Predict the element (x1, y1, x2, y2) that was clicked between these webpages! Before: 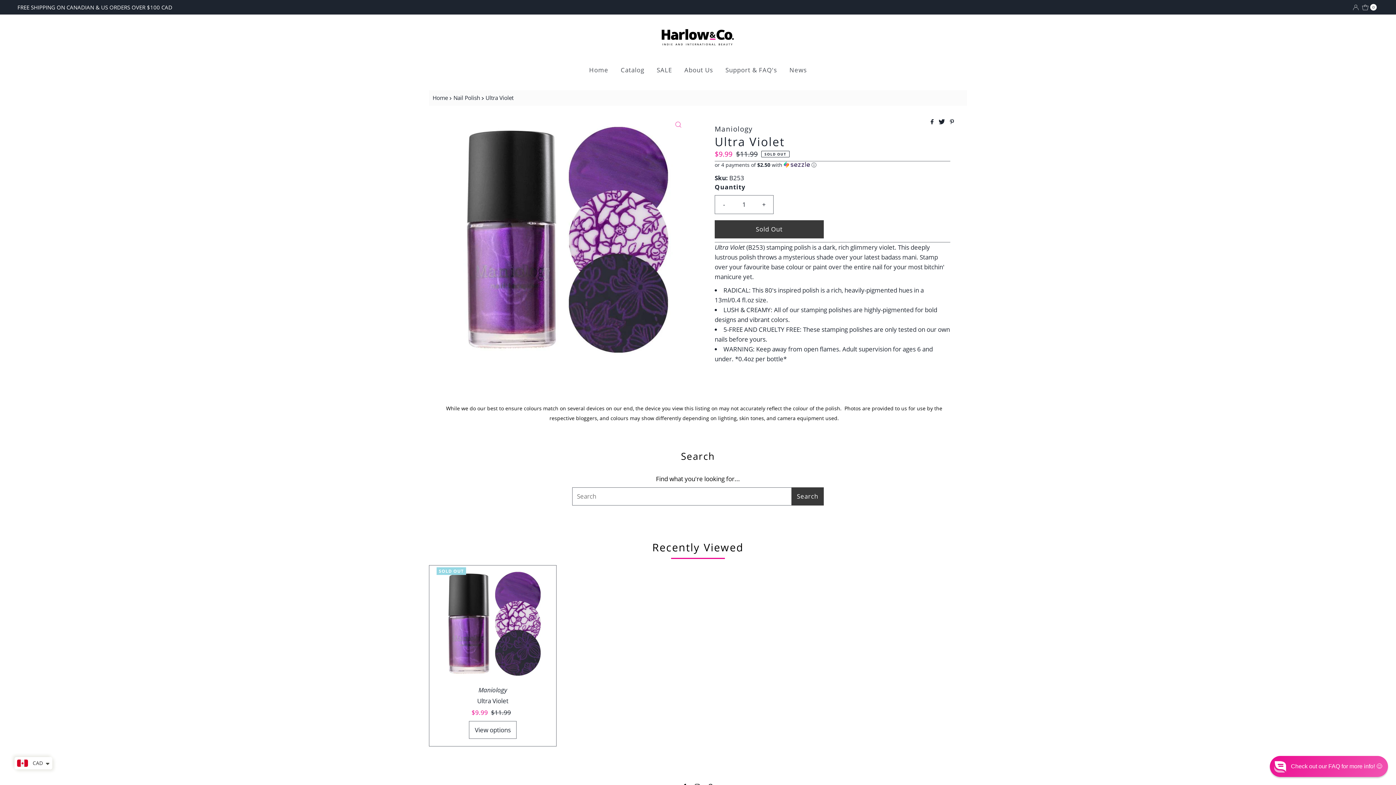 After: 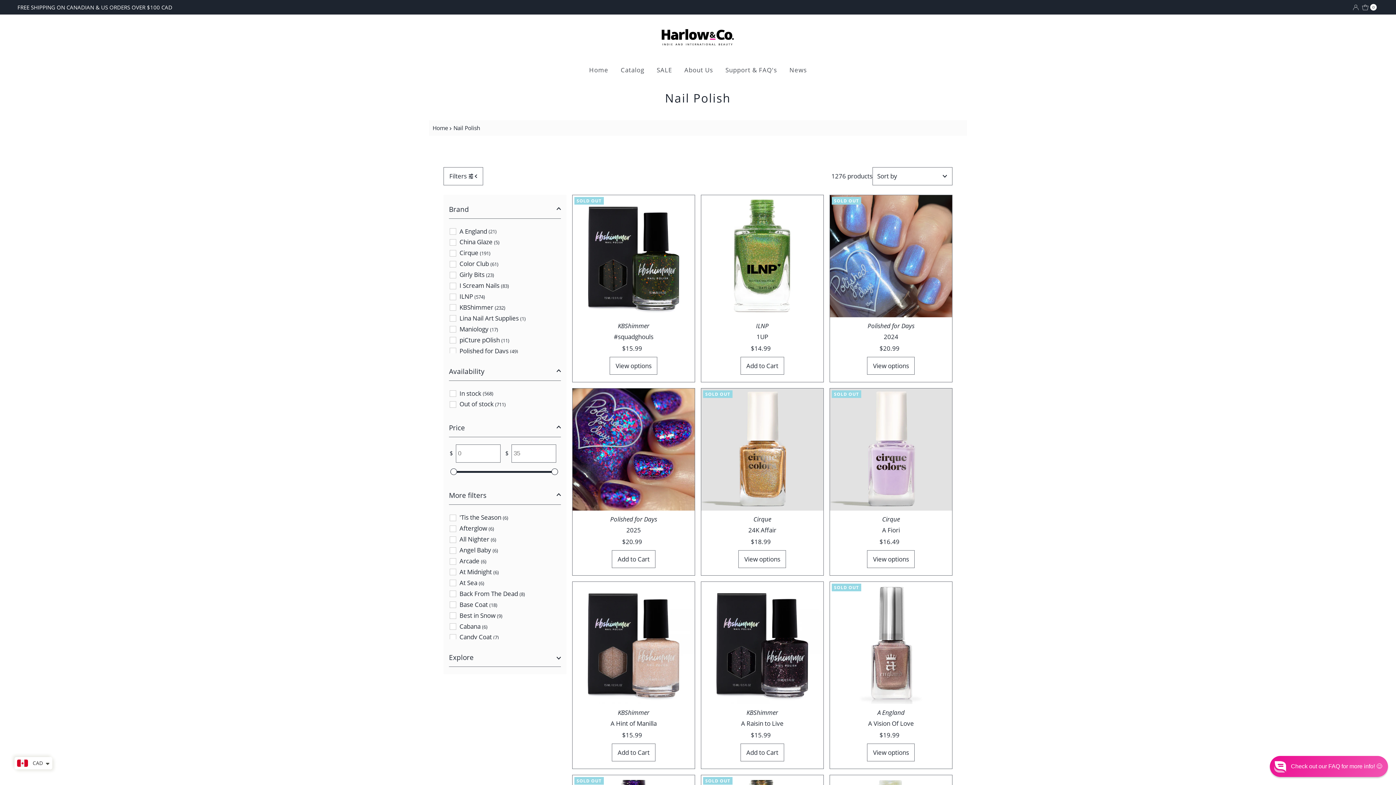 Action: bbox: (453, 94, 481, 101) label: Nail Polish